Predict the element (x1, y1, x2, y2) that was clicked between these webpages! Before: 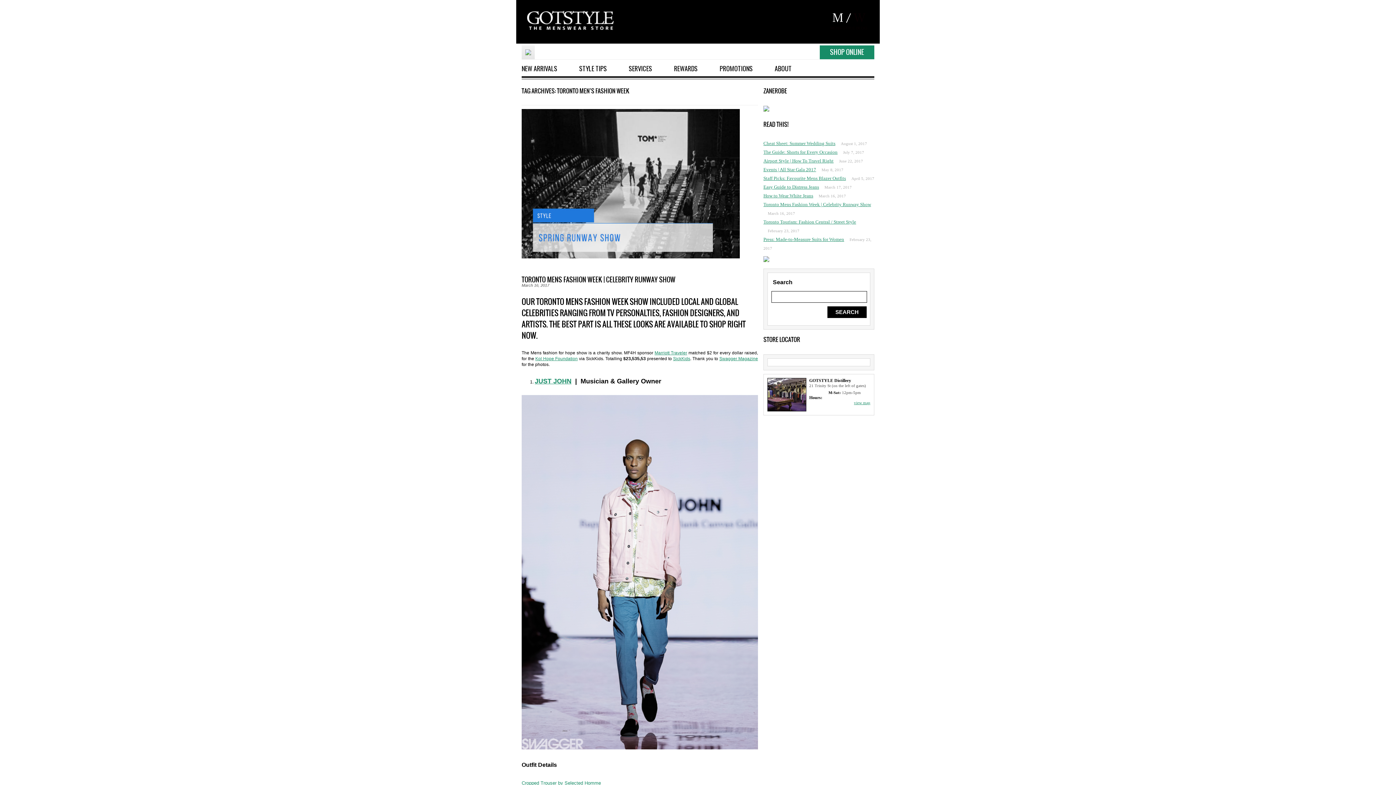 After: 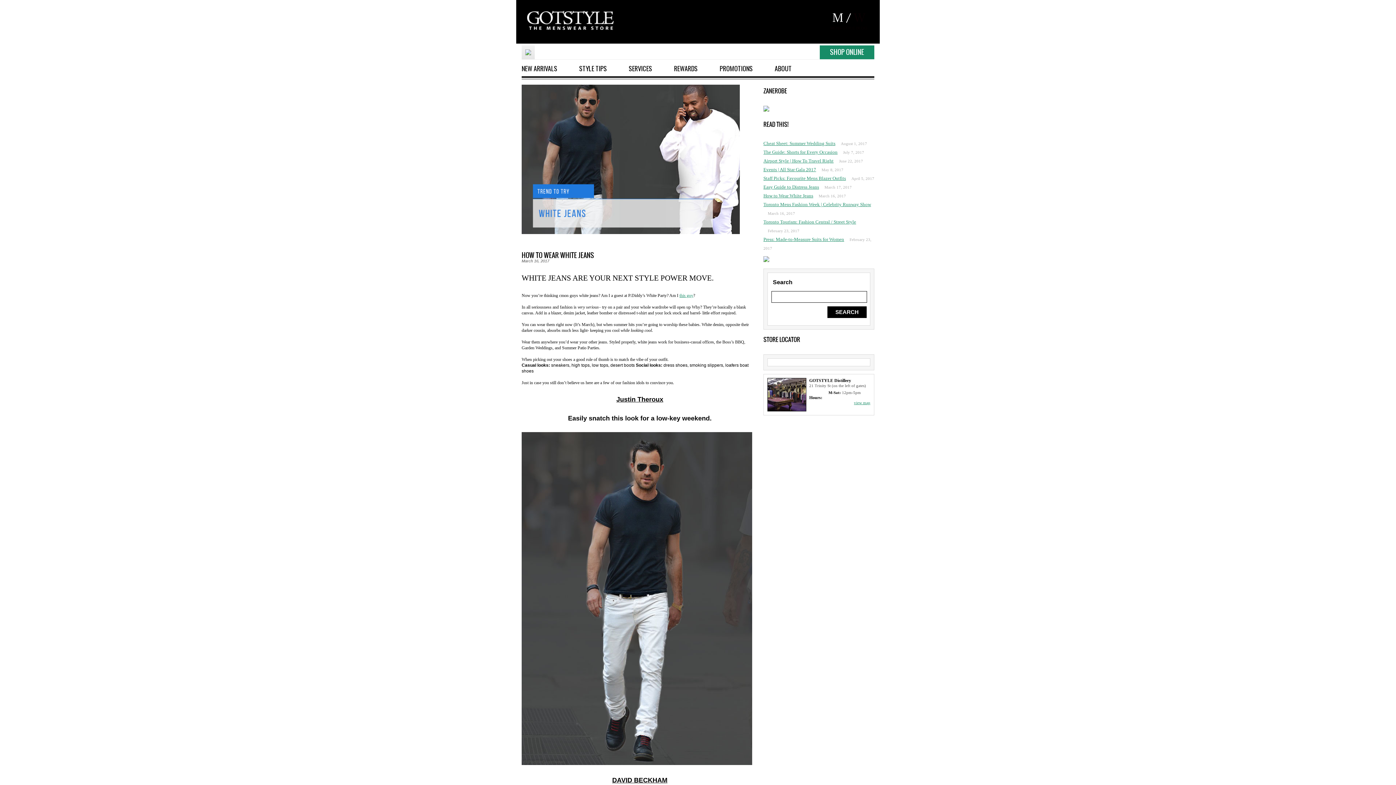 Action: label: How to Wear White Jeans bbox: (763, 193, 813, 198)